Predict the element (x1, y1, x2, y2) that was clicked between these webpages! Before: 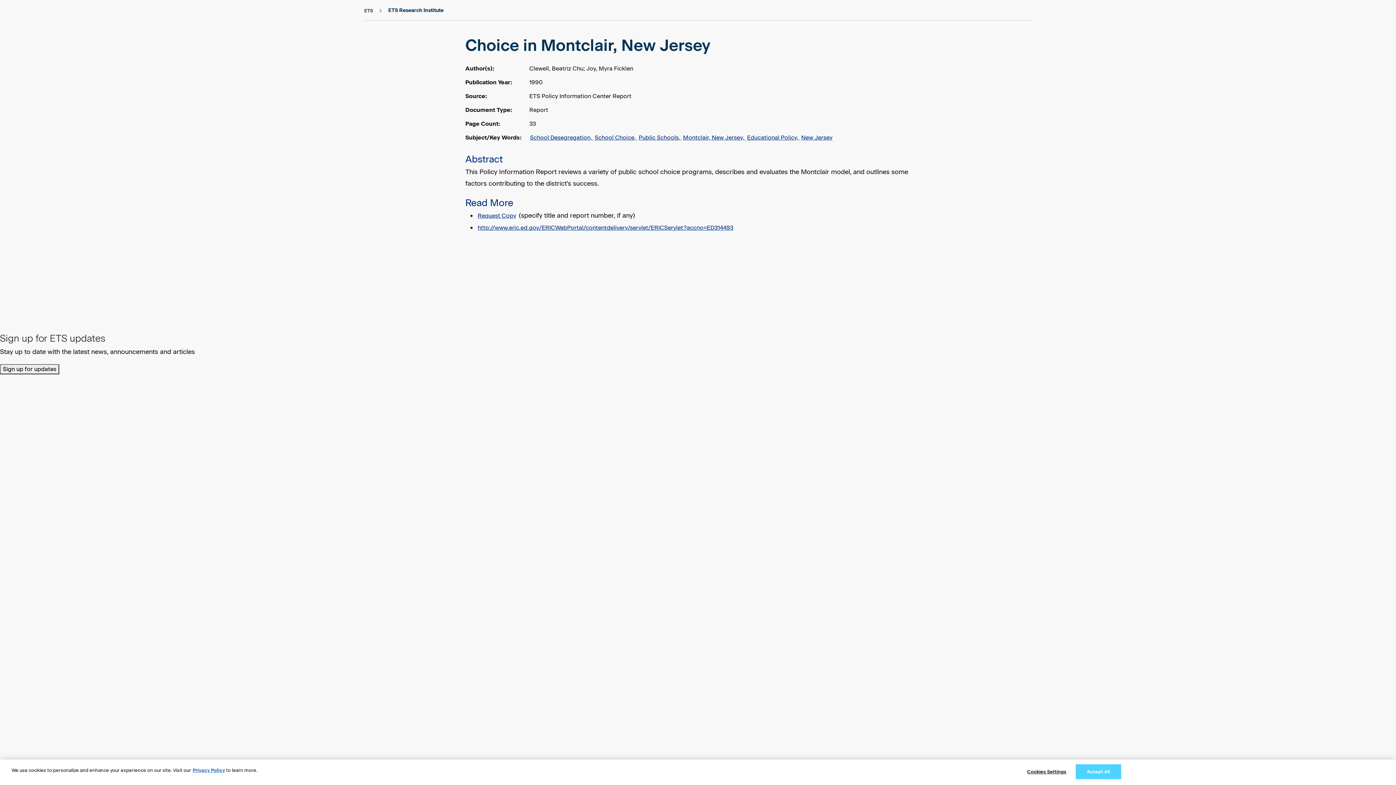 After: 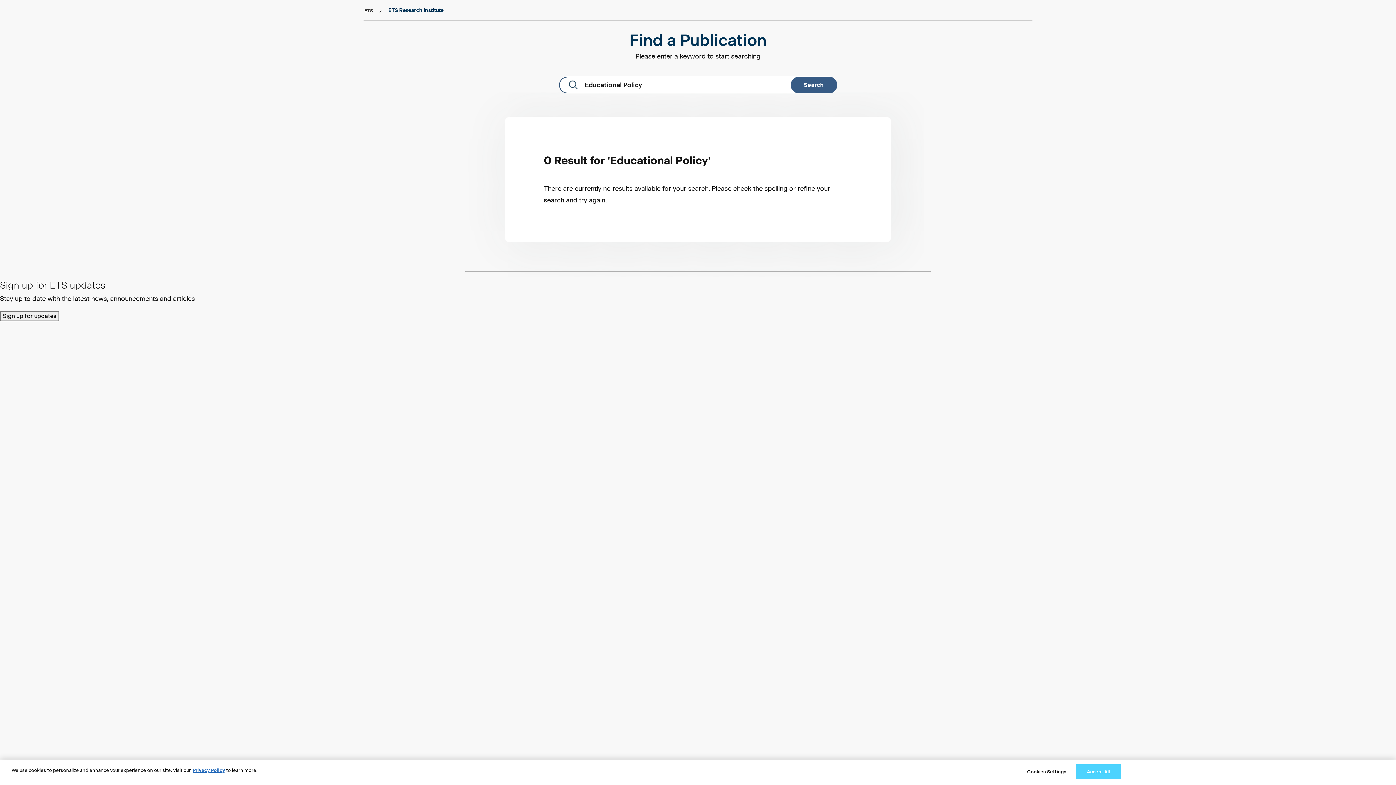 Action: label: Educational Policy,  bbox: (746, 133, 800, 141)